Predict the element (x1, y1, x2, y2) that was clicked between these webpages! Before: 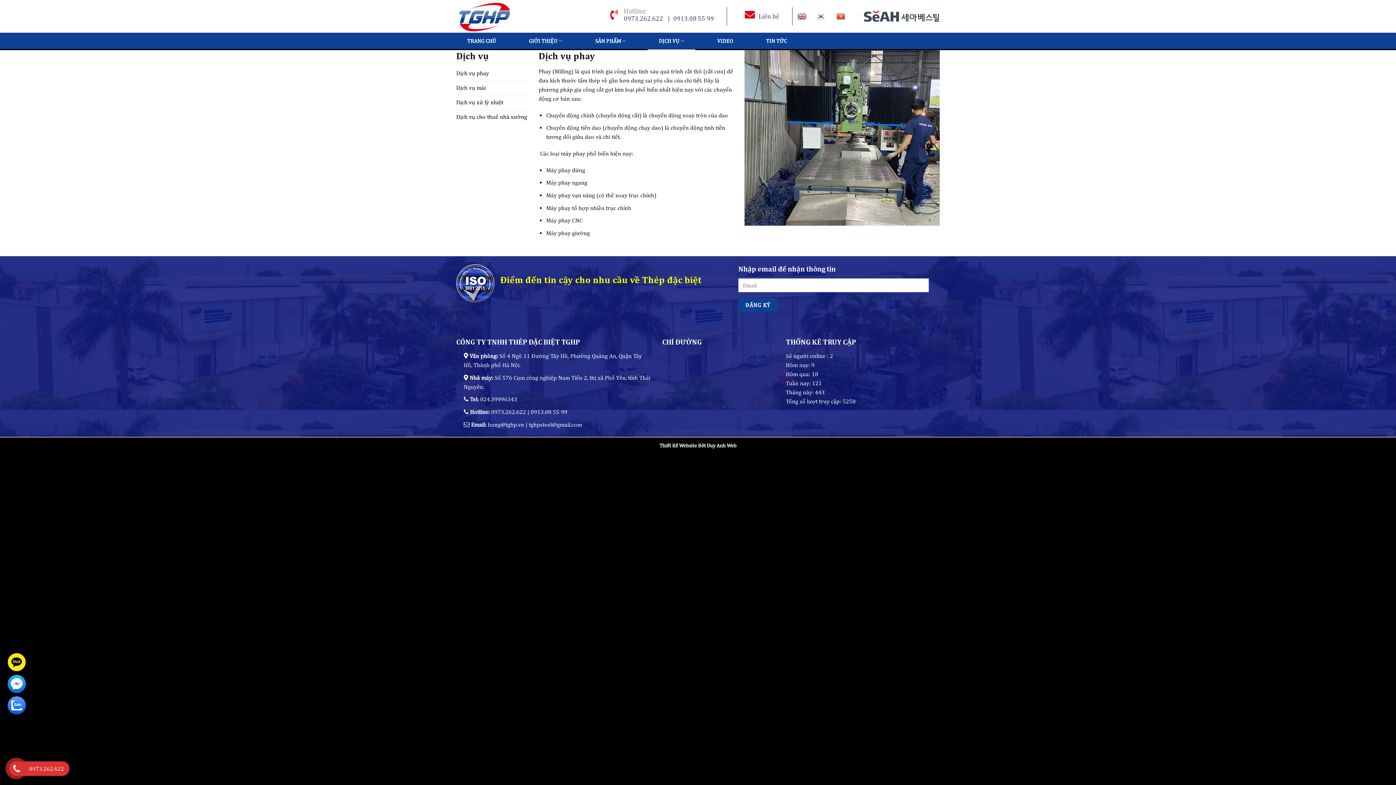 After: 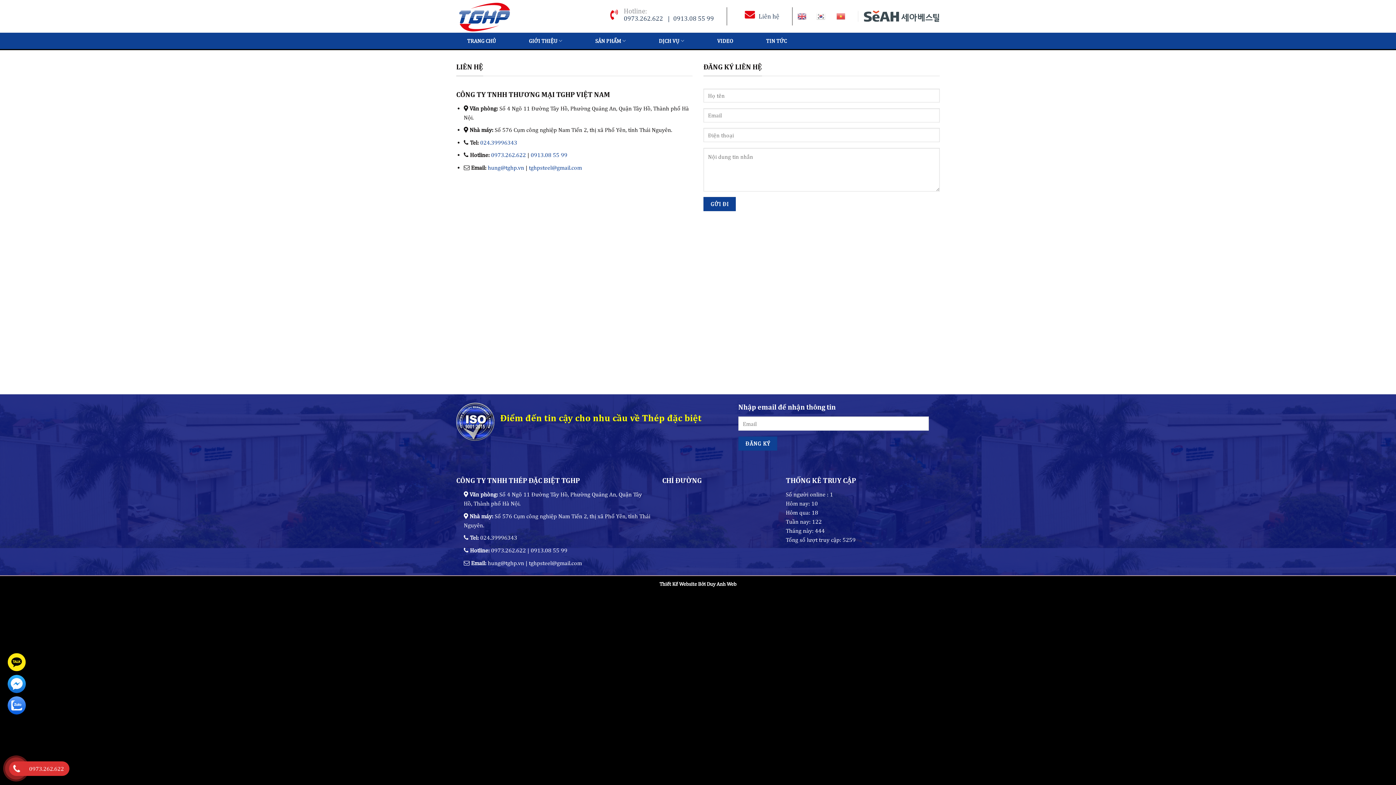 Action: bbox: (744, 9, 779, 23) label: Liên hệ